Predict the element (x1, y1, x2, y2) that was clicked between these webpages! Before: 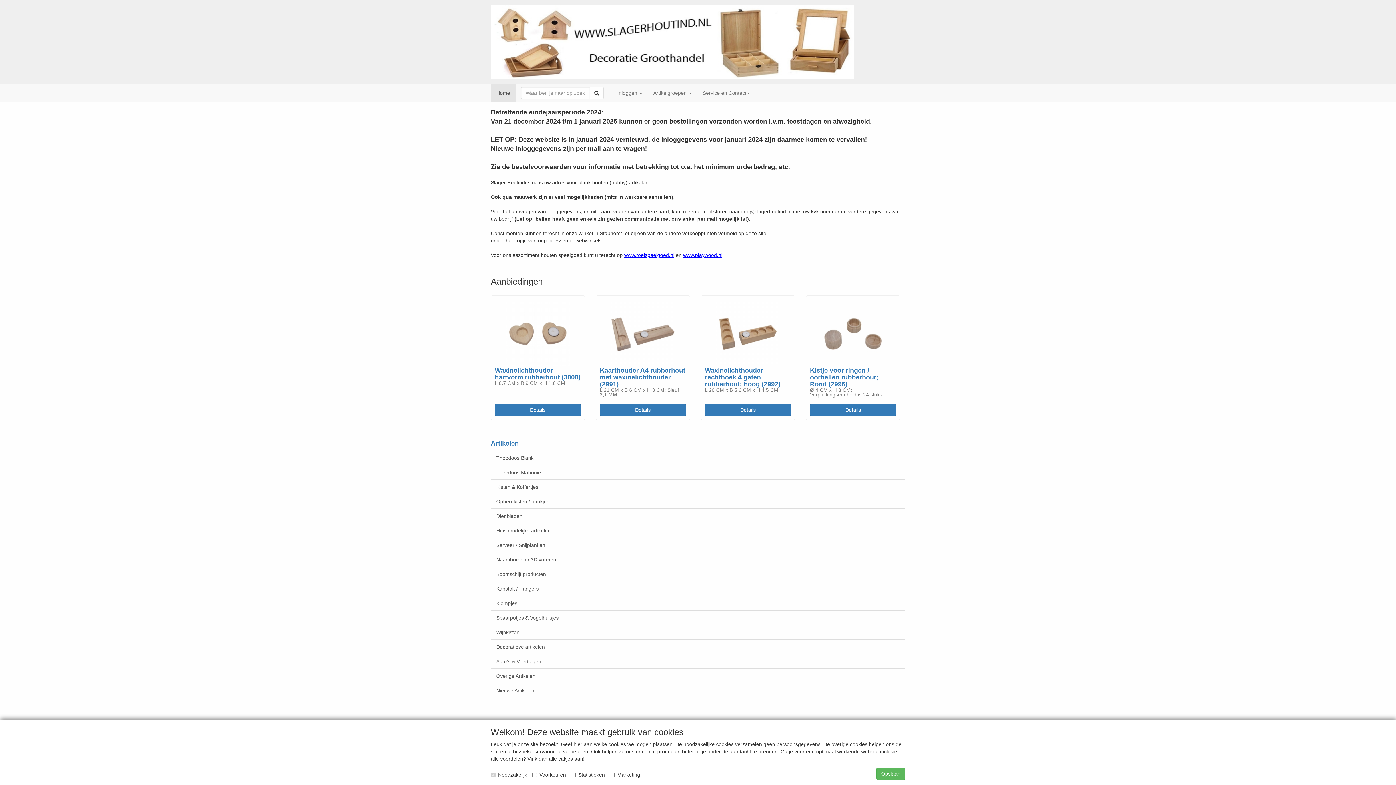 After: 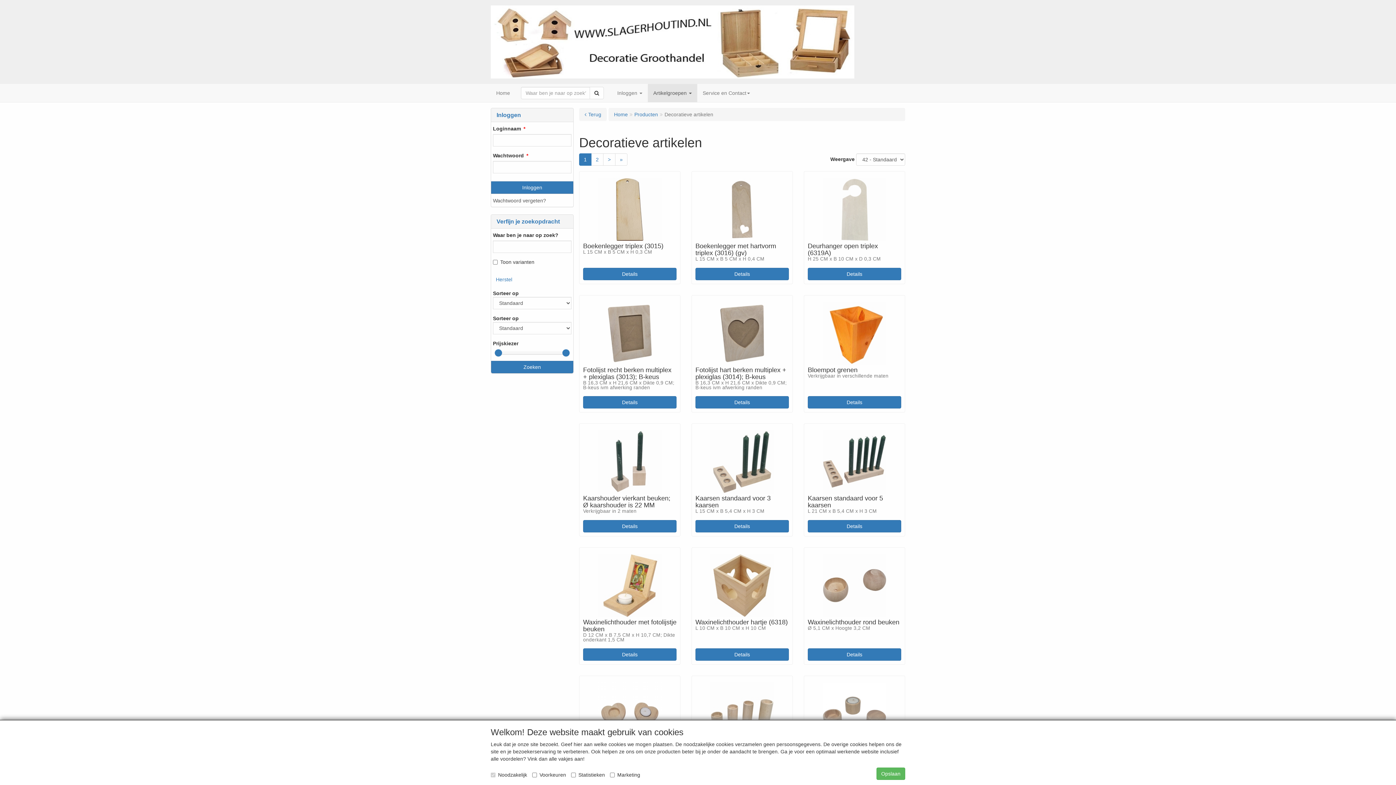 Action: bbox: (490, 639, 905, 654) label: Decoratieve artikelen